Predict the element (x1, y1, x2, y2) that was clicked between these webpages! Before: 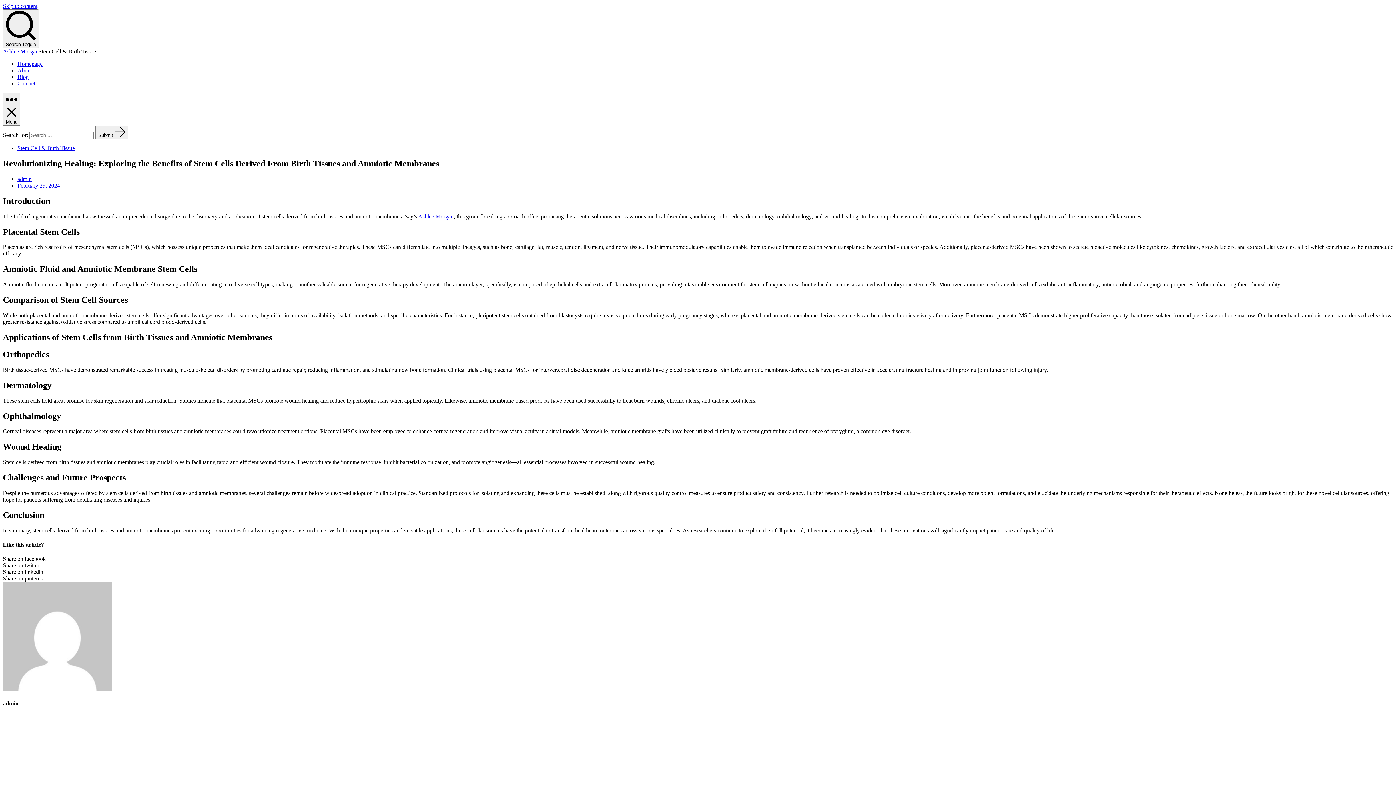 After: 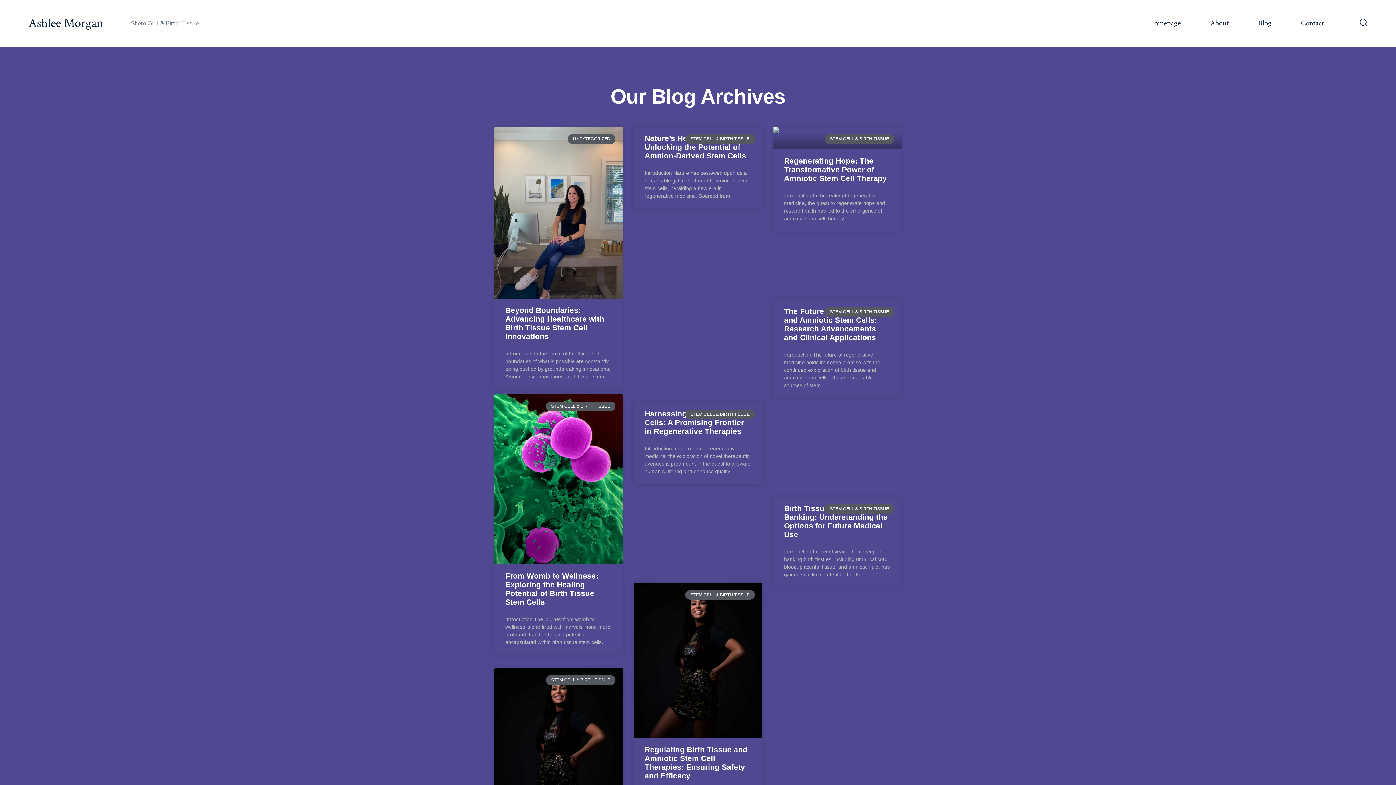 Action: bbox: (17, 73, 28, 80) label: Blog